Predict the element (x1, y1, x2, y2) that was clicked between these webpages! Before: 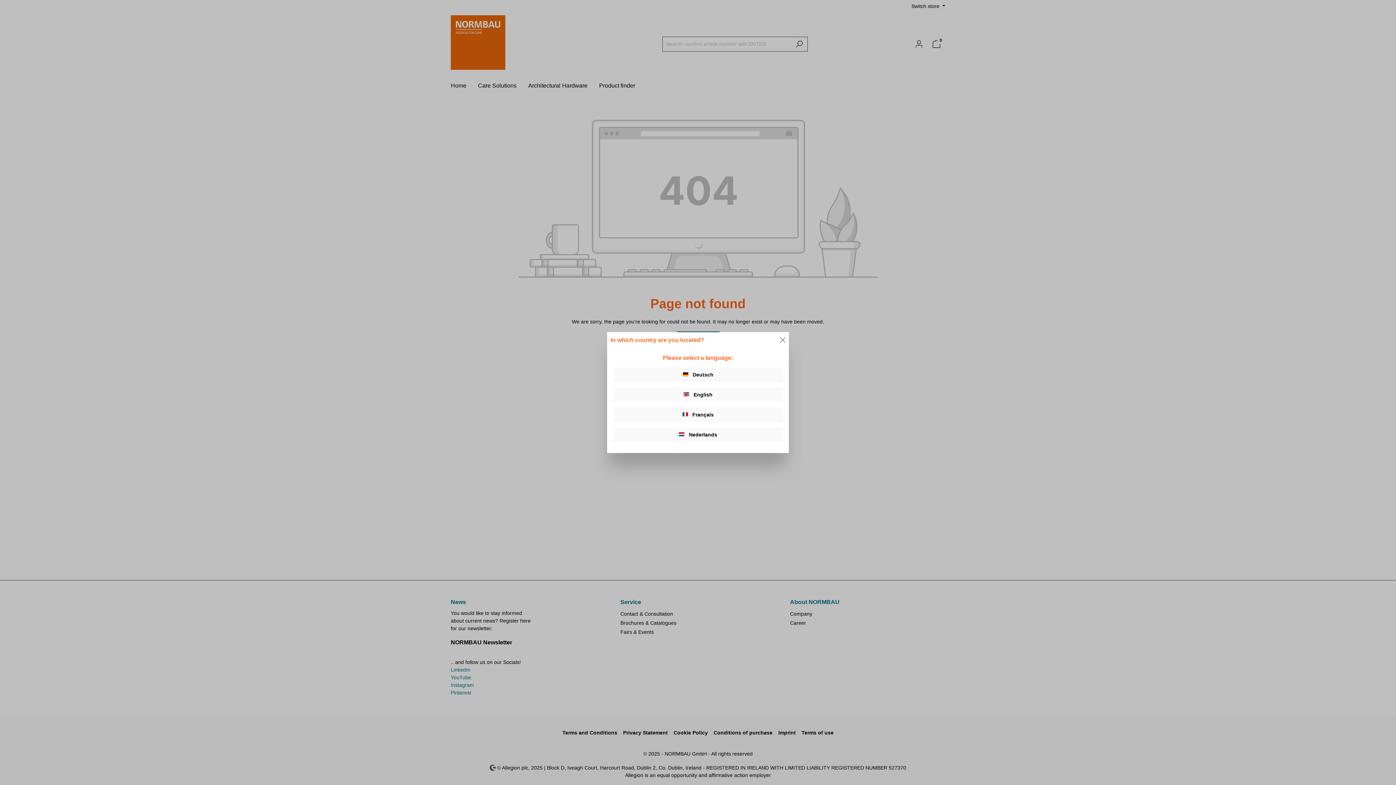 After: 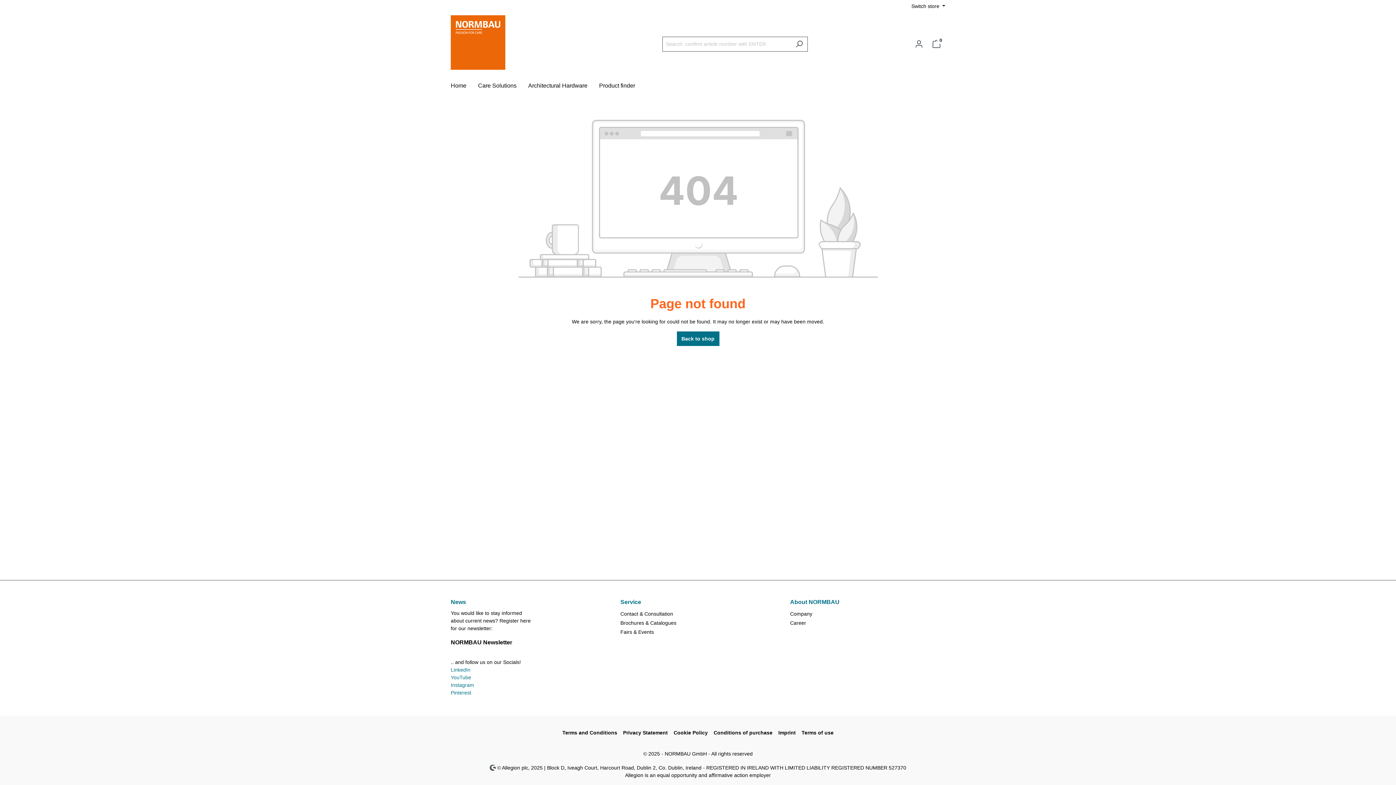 Action: bbox: (613, 387, 783, 402) label:  English